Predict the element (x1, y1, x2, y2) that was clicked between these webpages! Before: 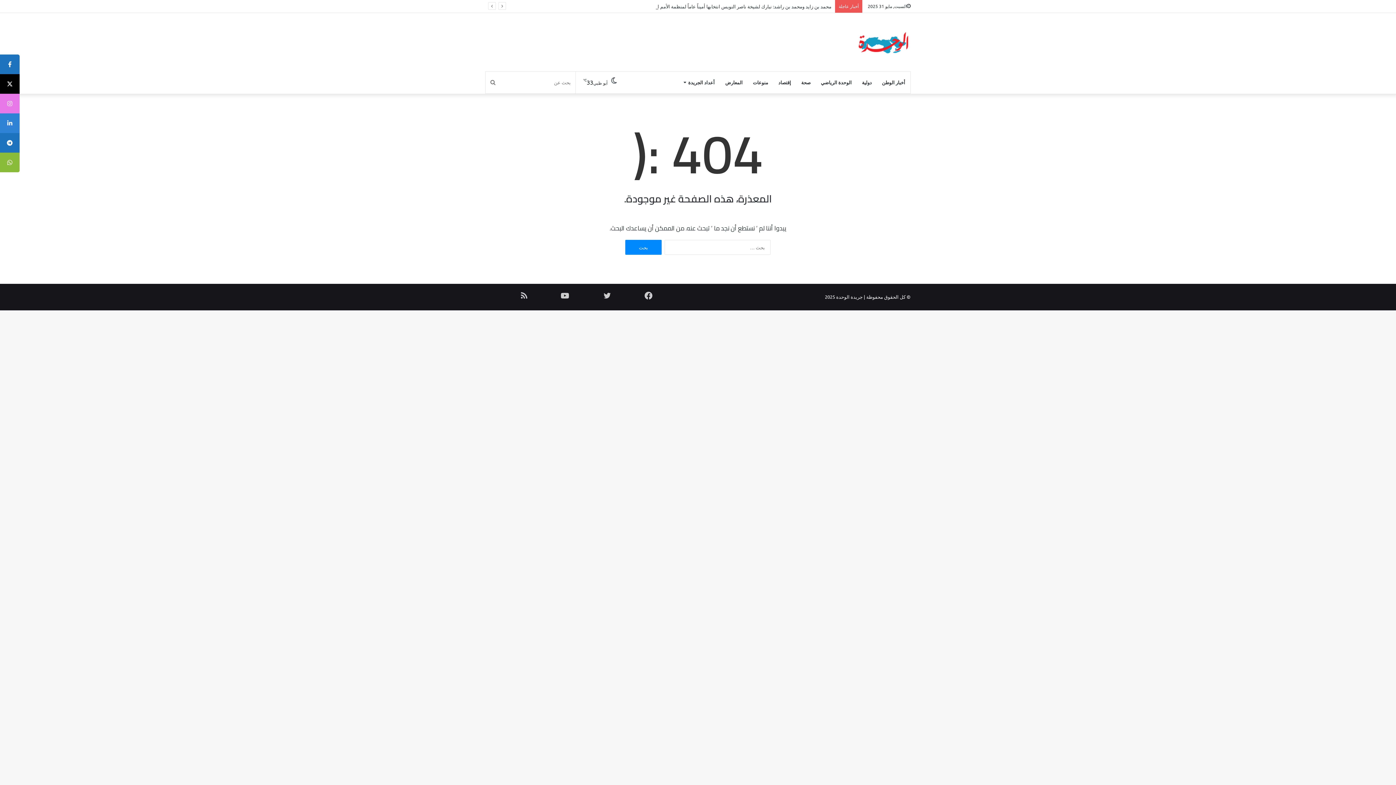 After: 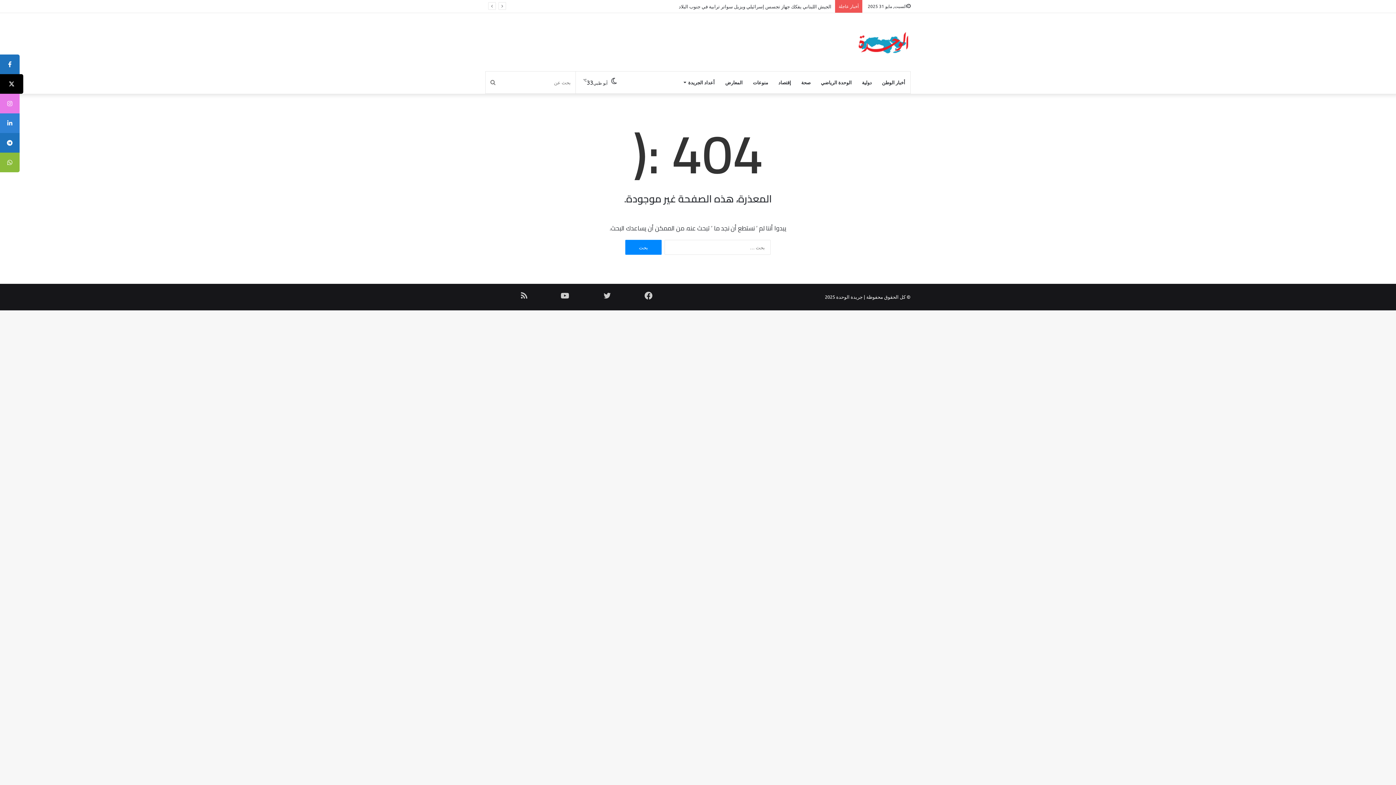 Action: bbox: (0, 74, 19, 93)